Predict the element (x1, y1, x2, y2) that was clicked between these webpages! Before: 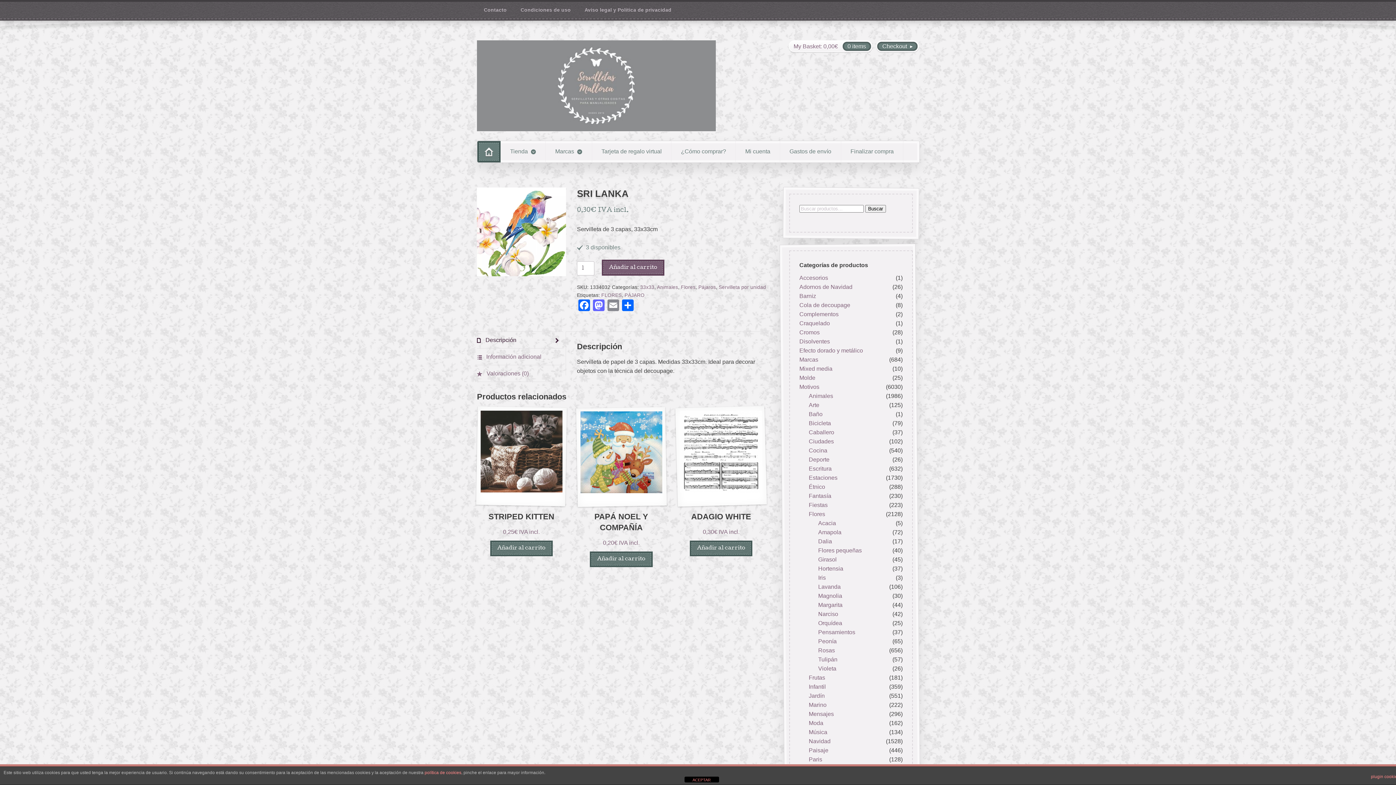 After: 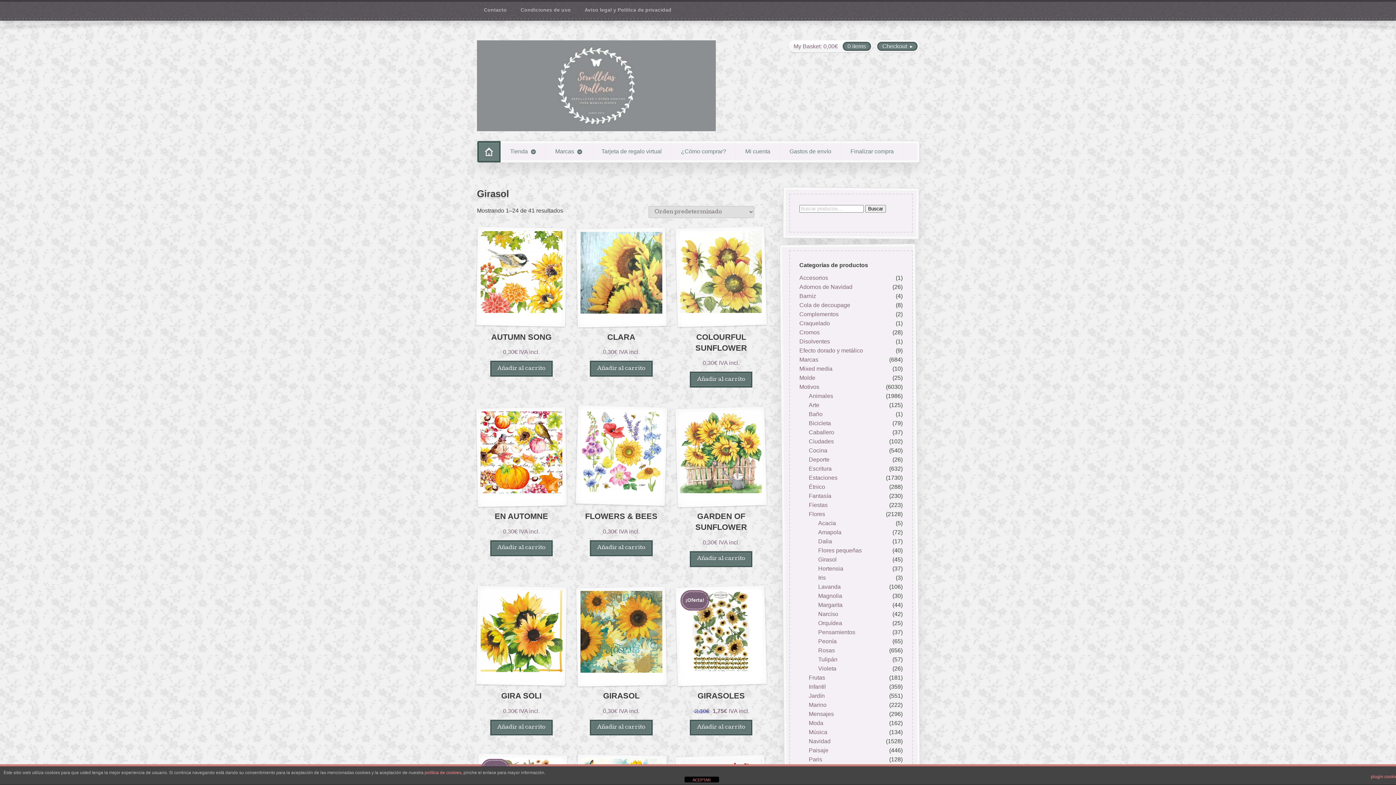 Action: label: Girasol bbox: (818, 556, 836, 562)